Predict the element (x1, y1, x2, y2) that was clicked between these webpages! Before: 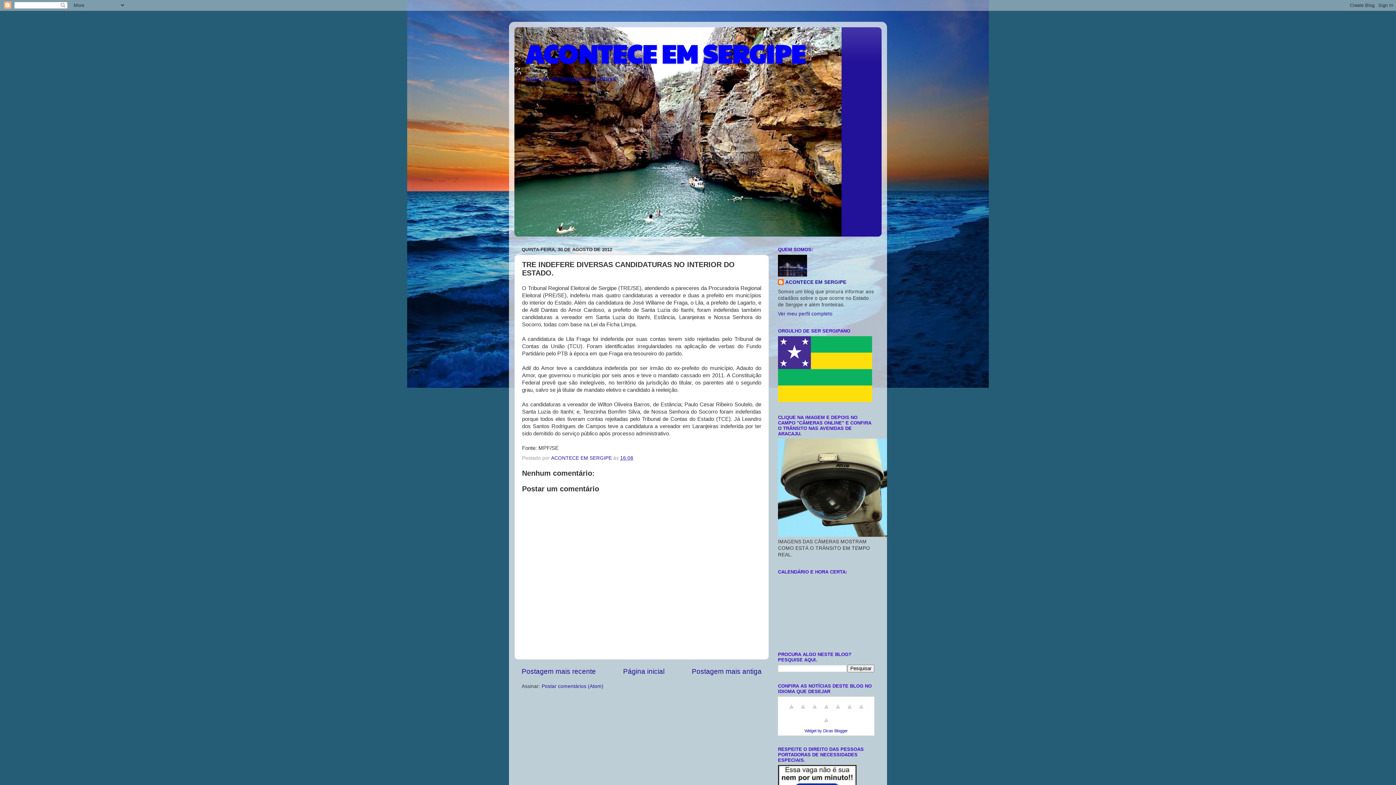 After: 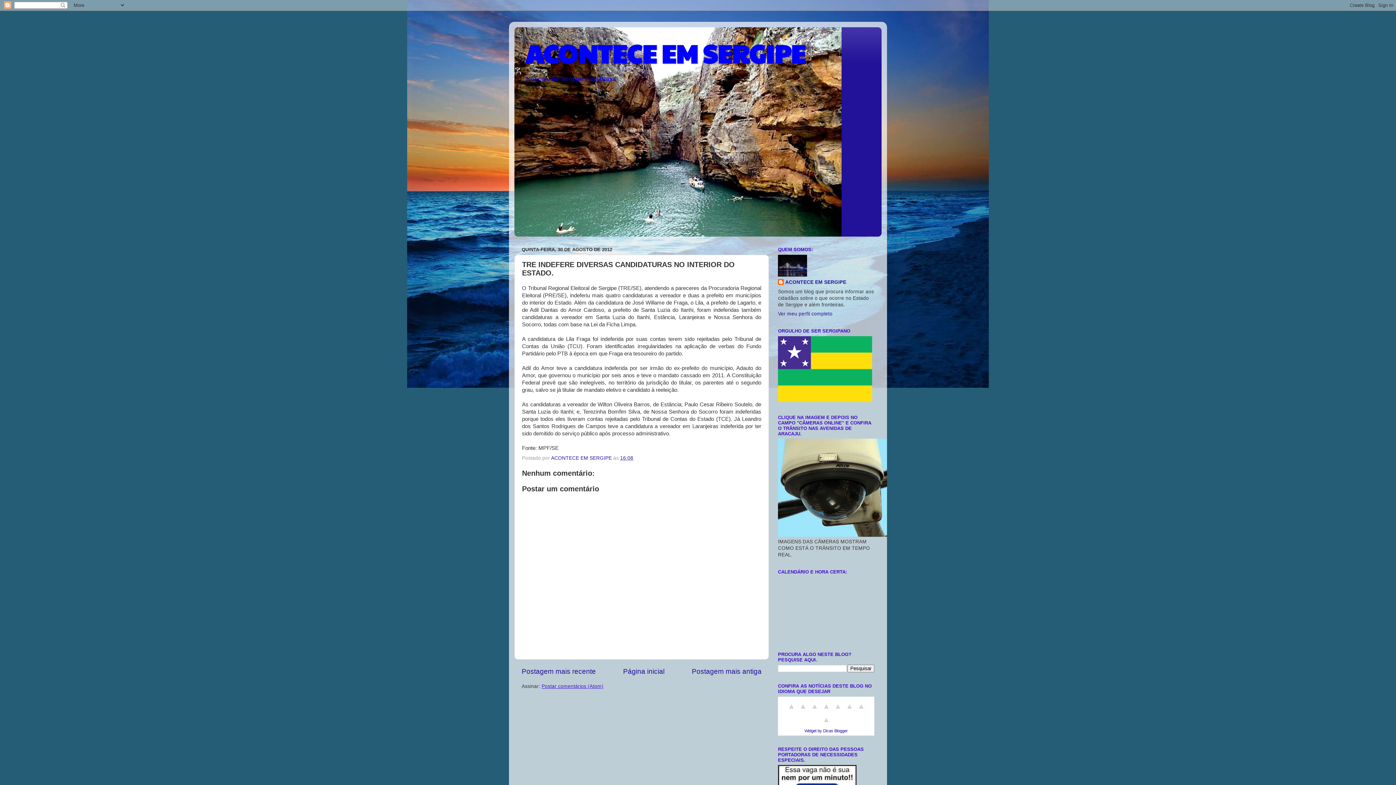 Action: label: Postar comentários (Atom) bbox: (541, 683, 603, 689)